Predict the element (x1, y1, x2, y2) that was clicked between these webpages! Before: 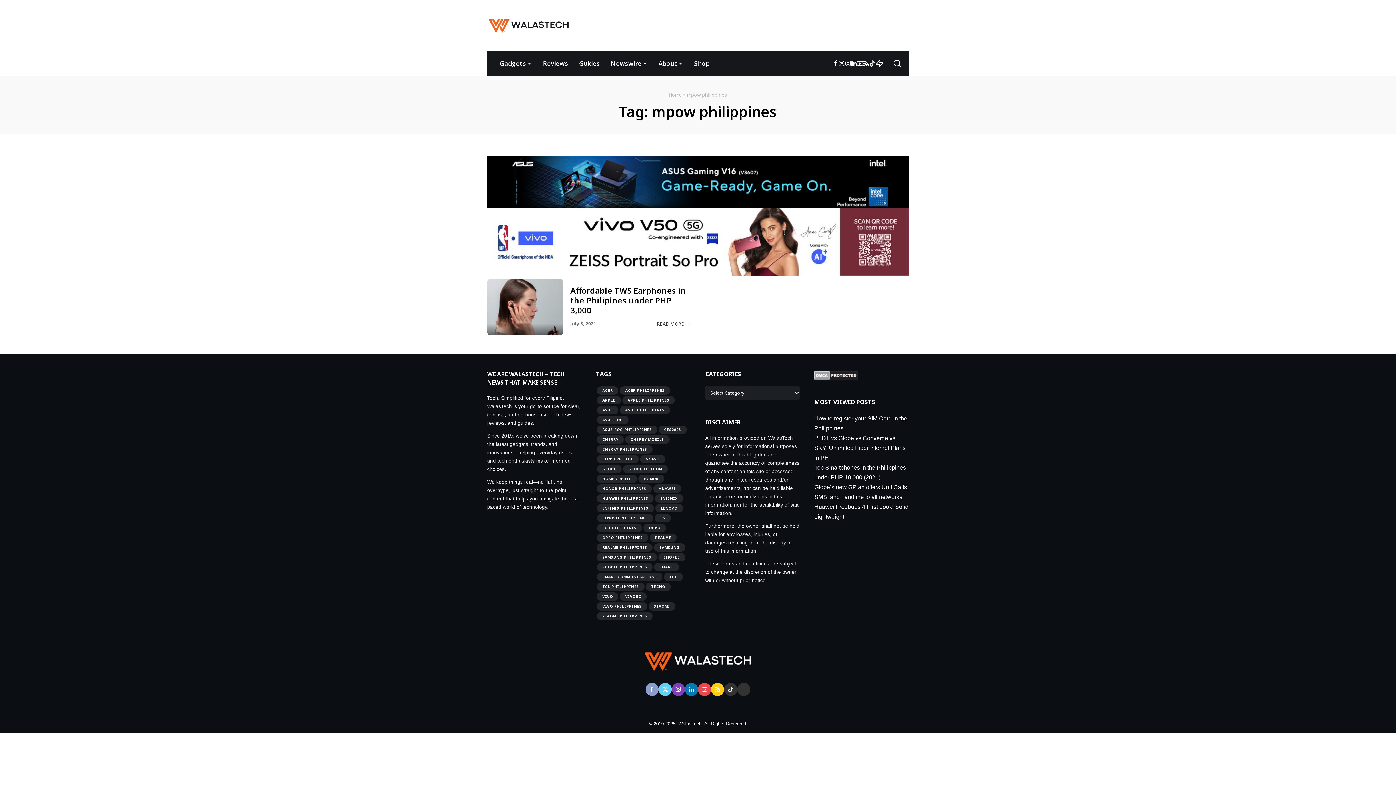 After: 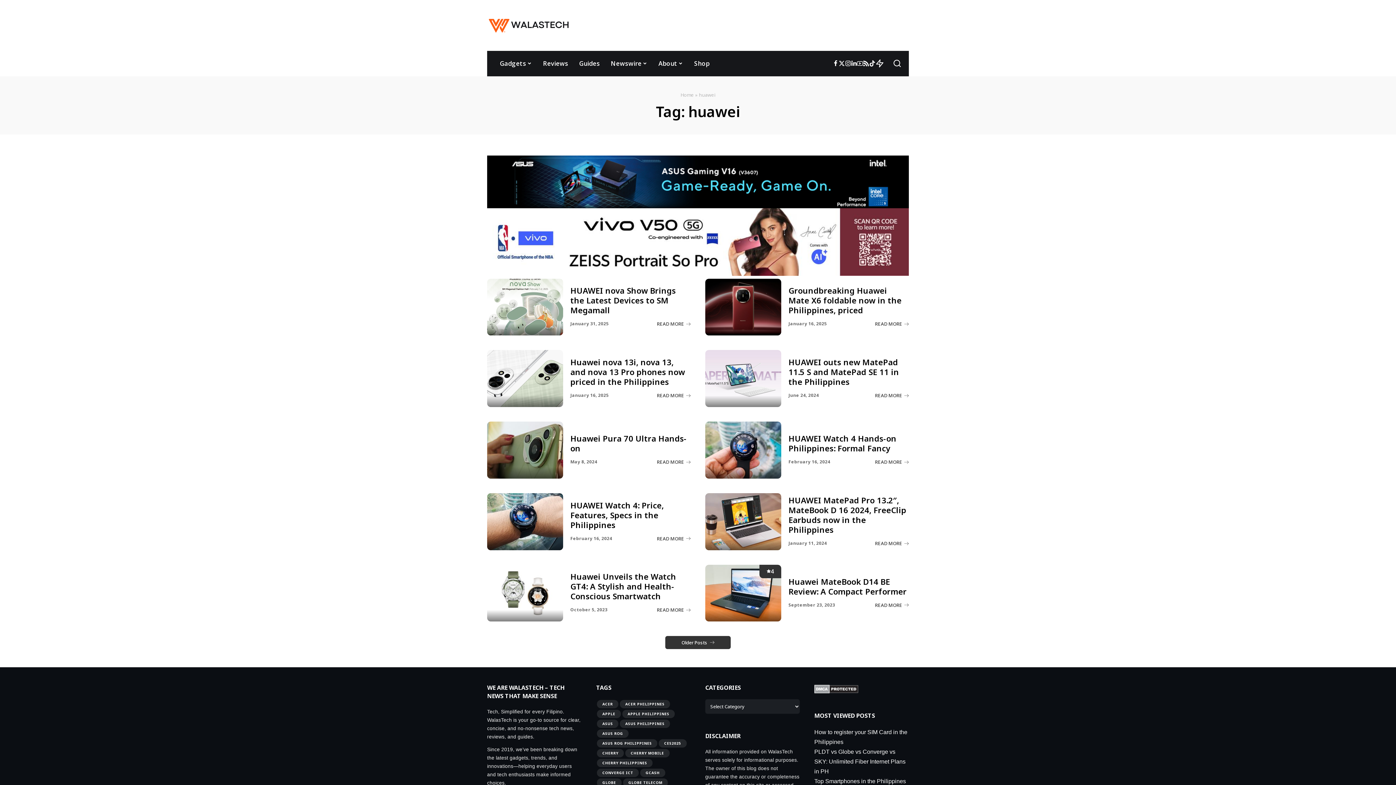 Action: label: HUAWEI bbox: (653, 484, 681, 493)